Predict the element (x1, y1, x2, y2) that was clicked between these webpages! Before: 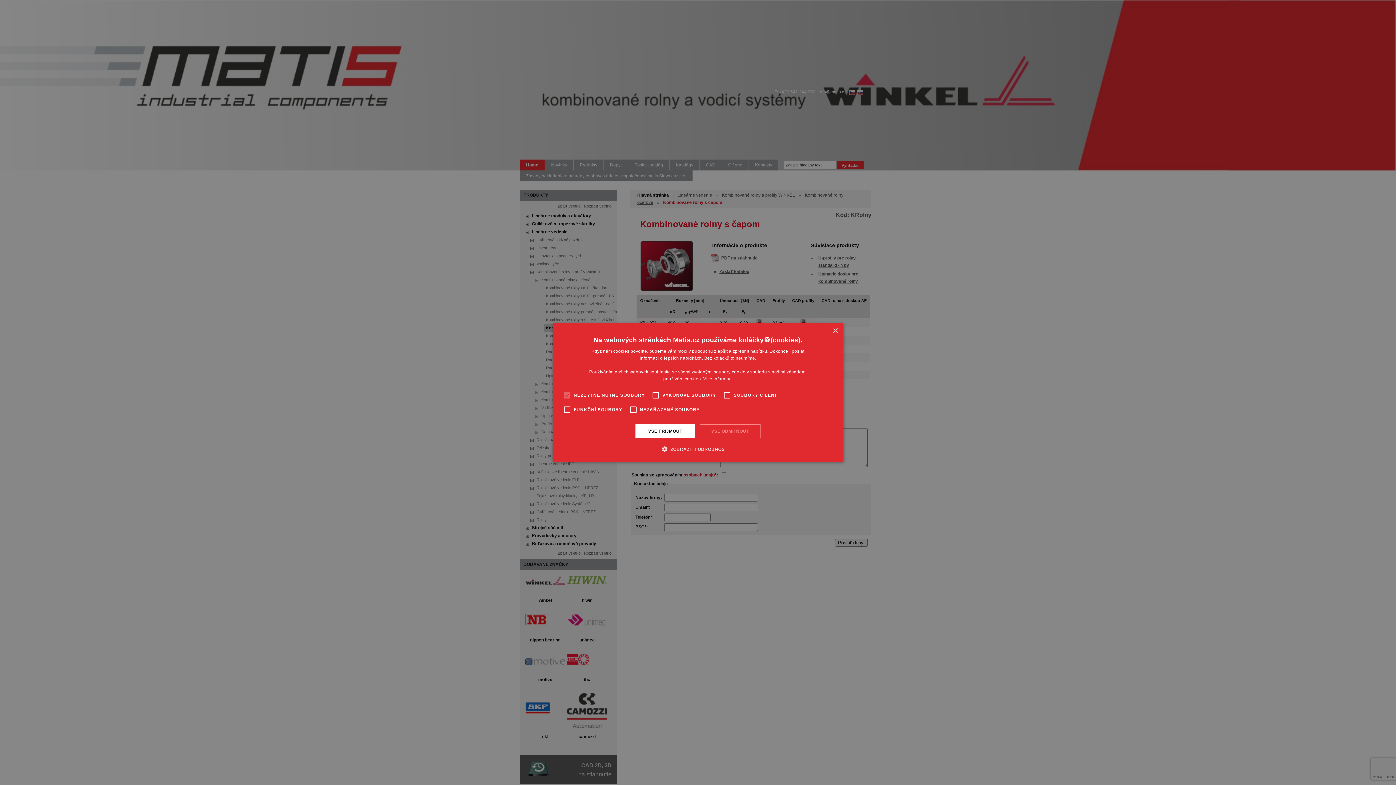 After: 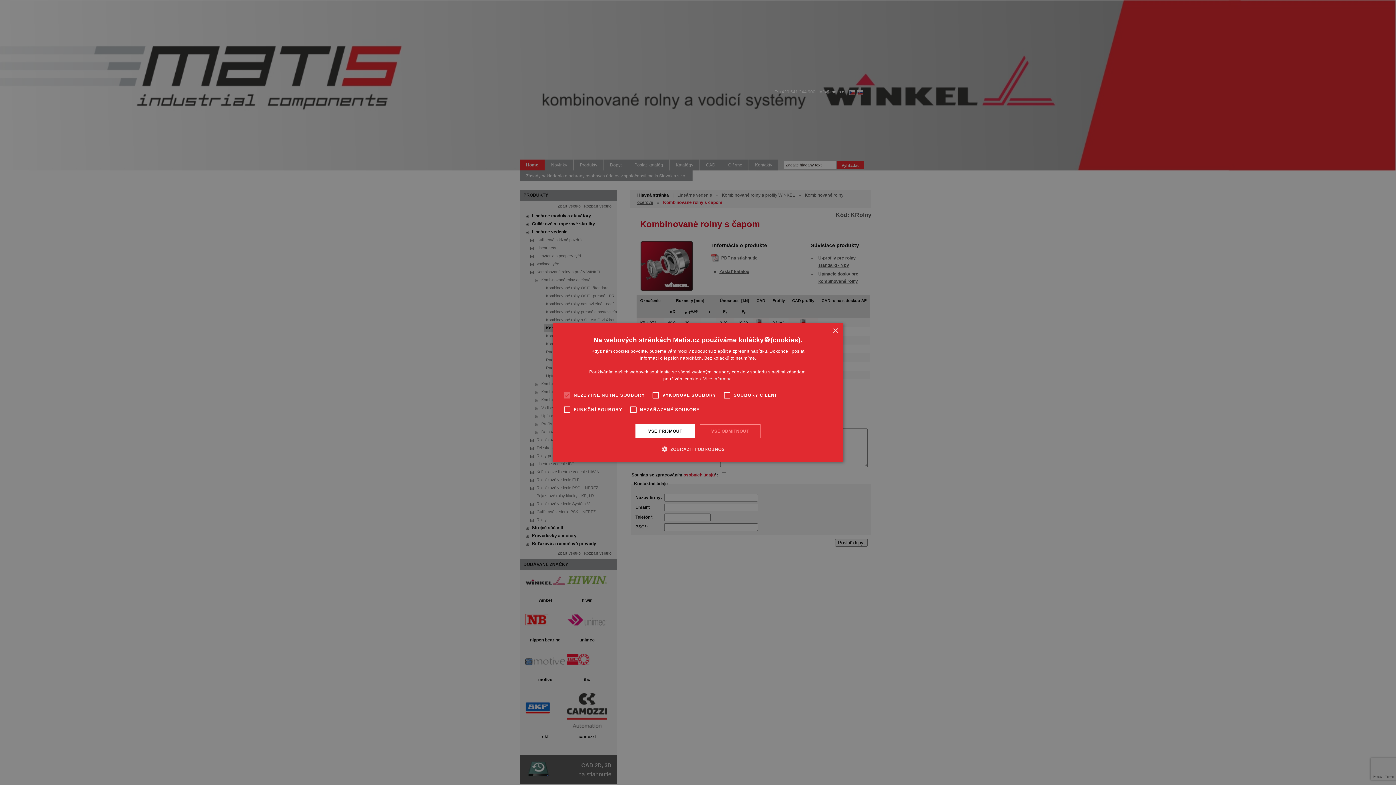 Action: label: Více informací, opens a new window bbox: (703, 376, 732, 381)